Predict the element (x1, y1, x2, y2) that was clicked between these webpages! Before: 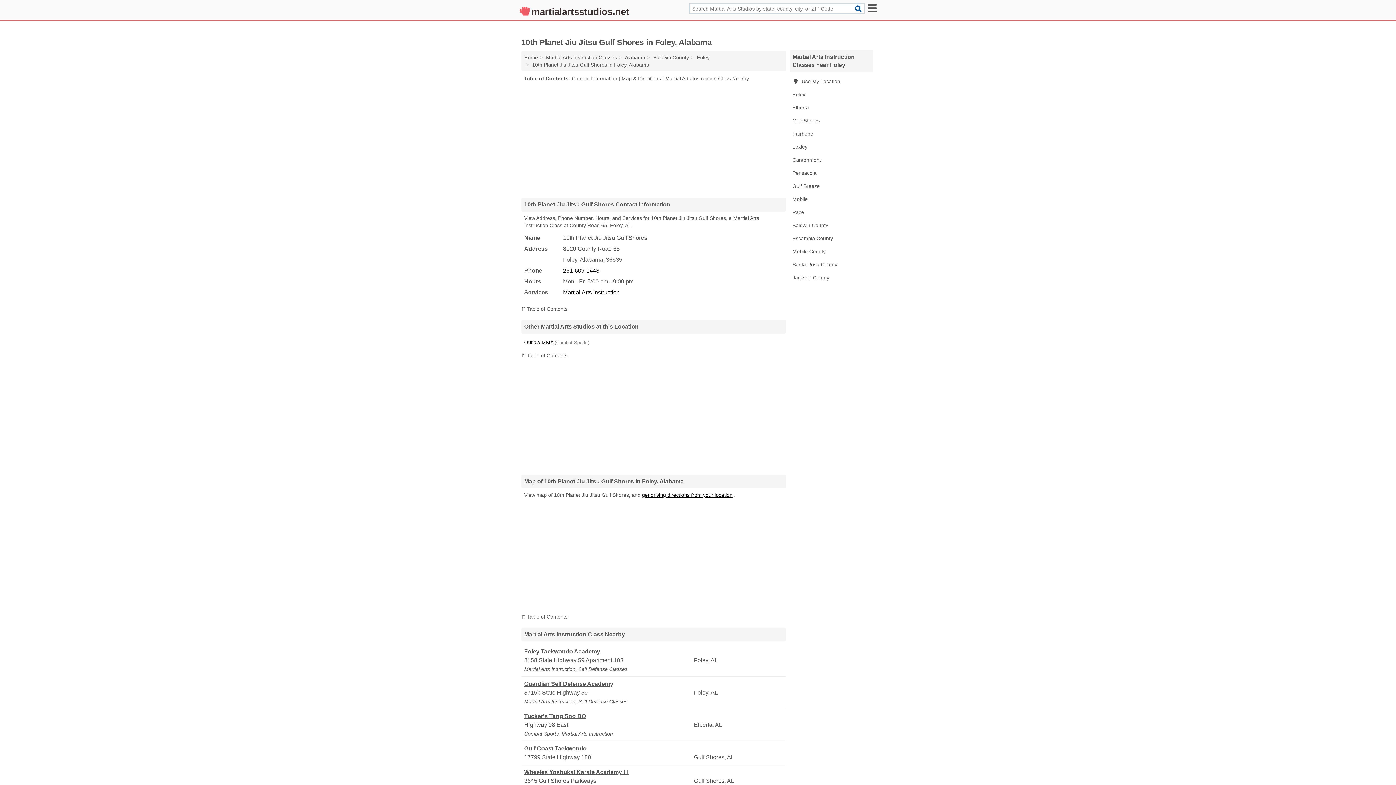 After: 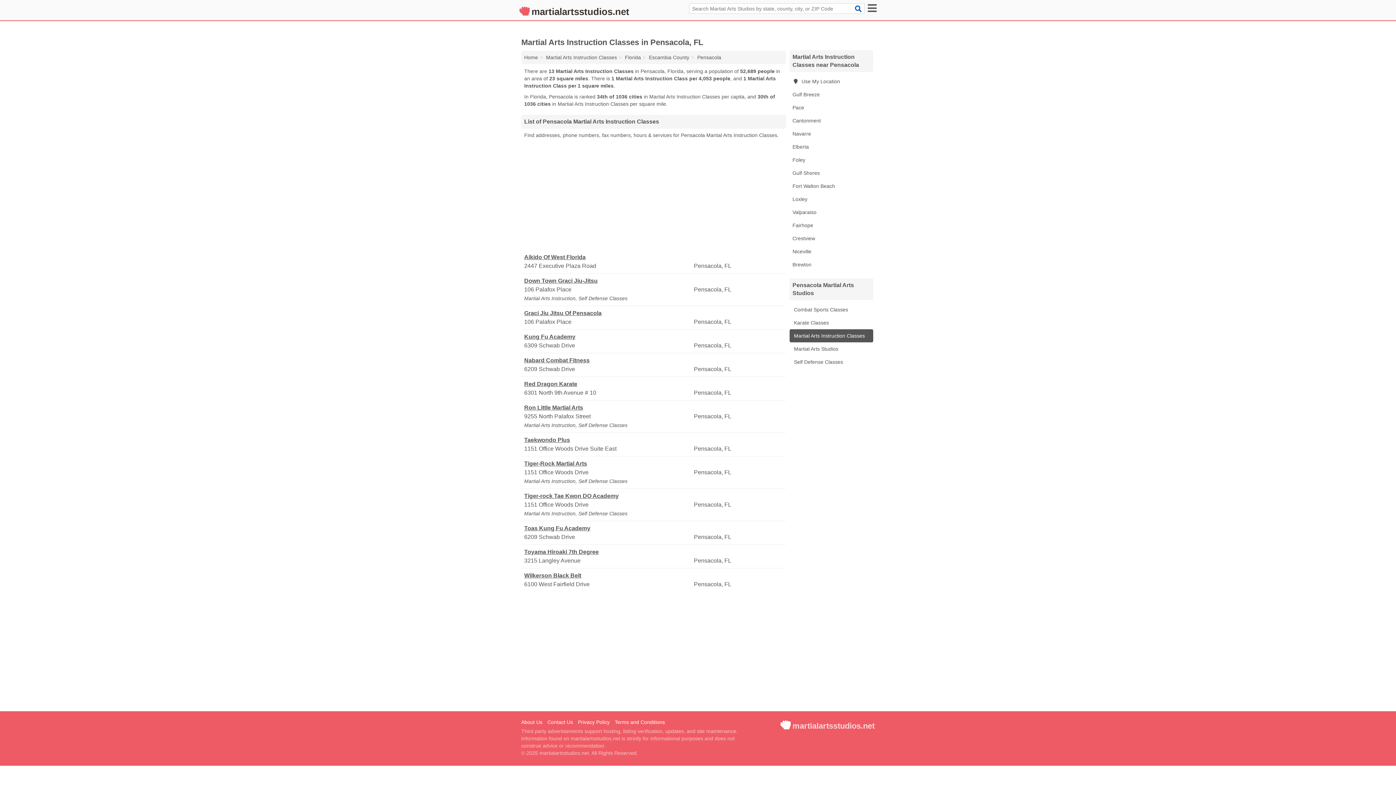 Action: bbox: (789, 166, 873, 179) label: Pensacola